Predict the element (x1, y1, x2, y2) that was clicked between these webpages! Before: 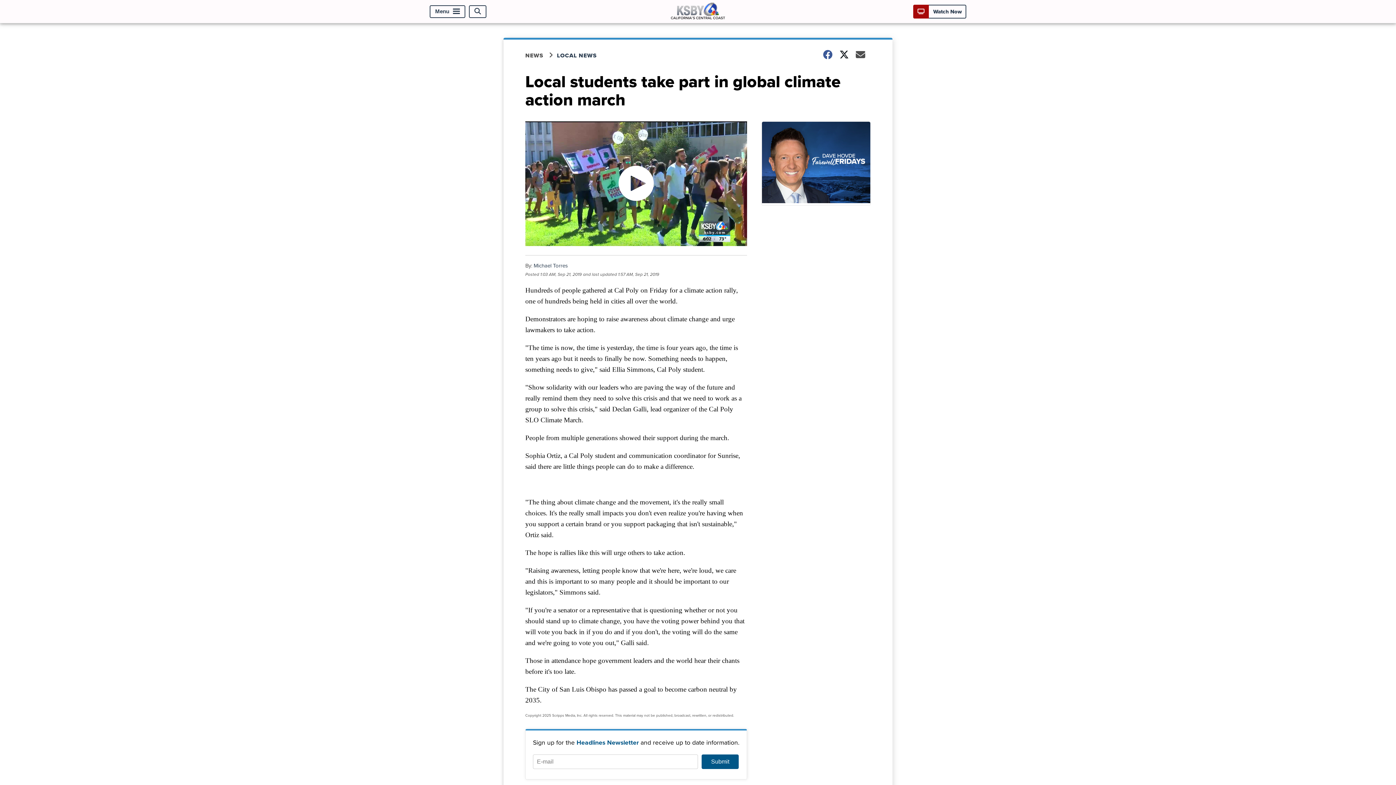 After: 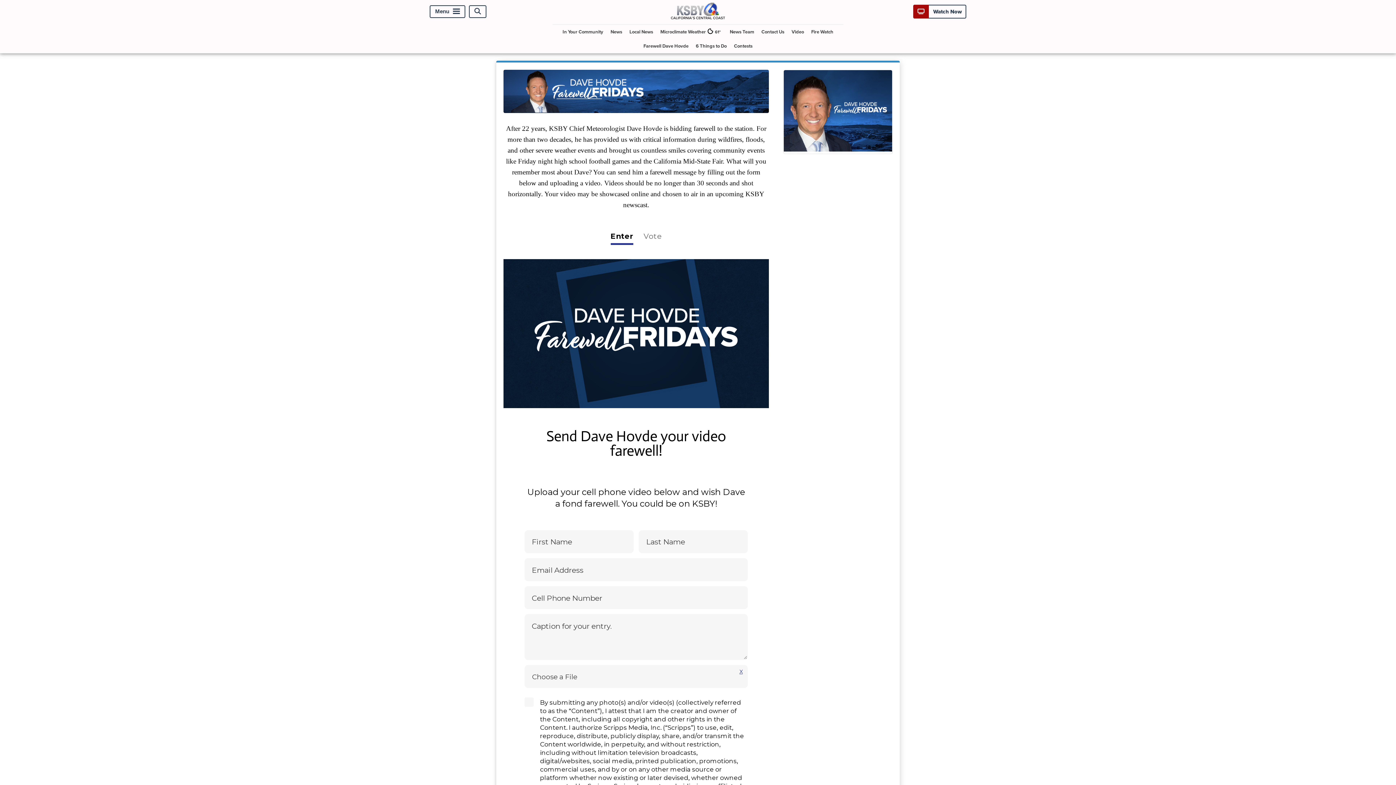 Action: bbox: (761, 121, 870, 205)